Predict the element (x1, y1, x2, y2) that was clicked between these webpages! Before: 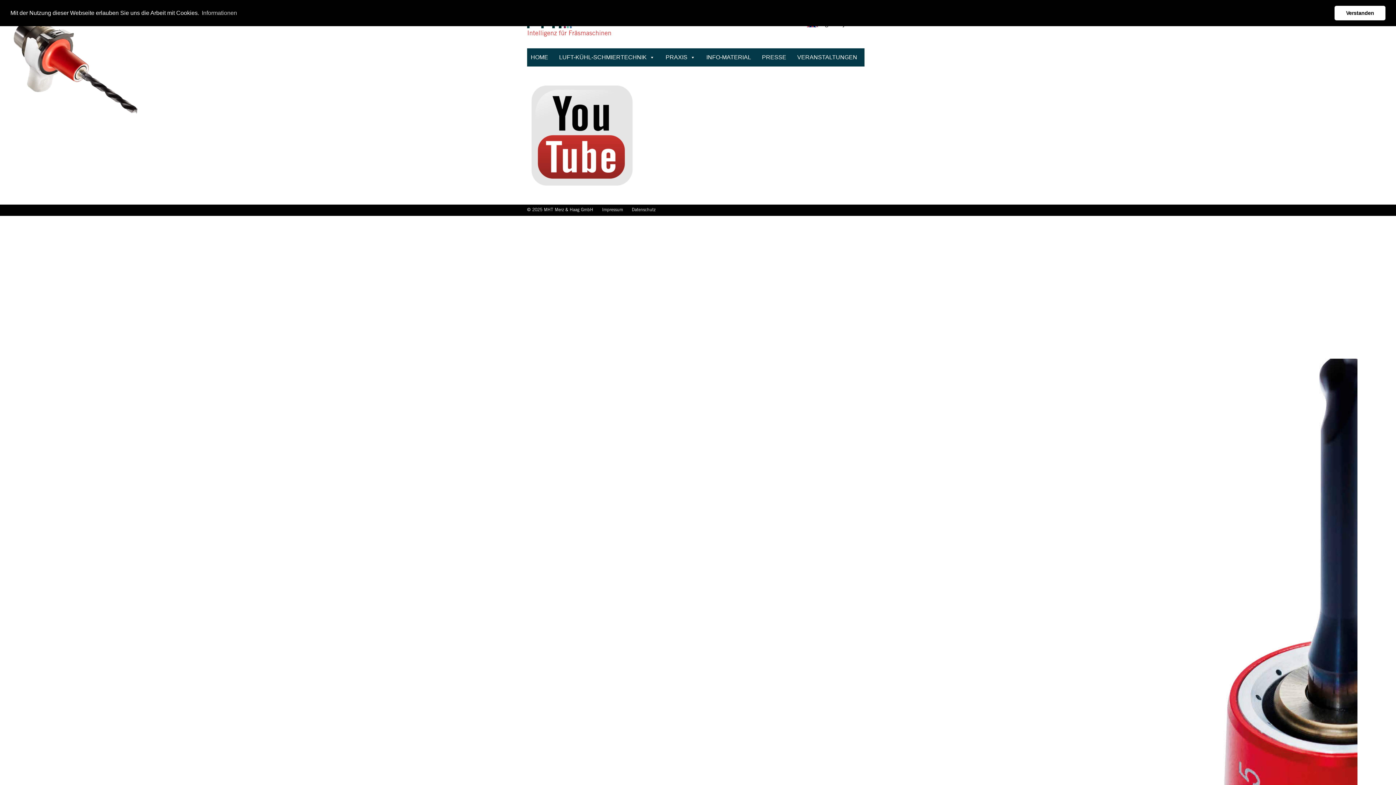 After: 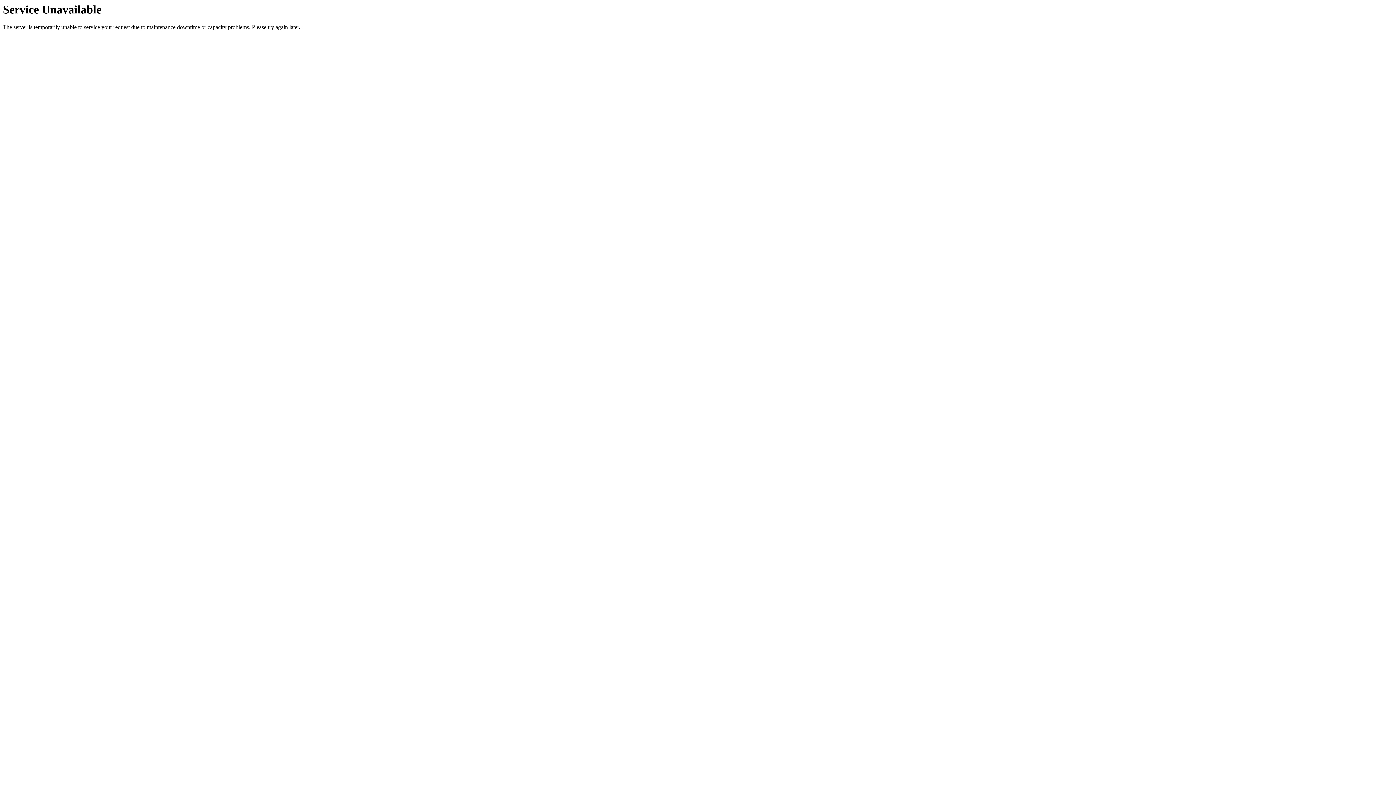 Action: label: Impressum  bbox: (602, 207, 624, 212)